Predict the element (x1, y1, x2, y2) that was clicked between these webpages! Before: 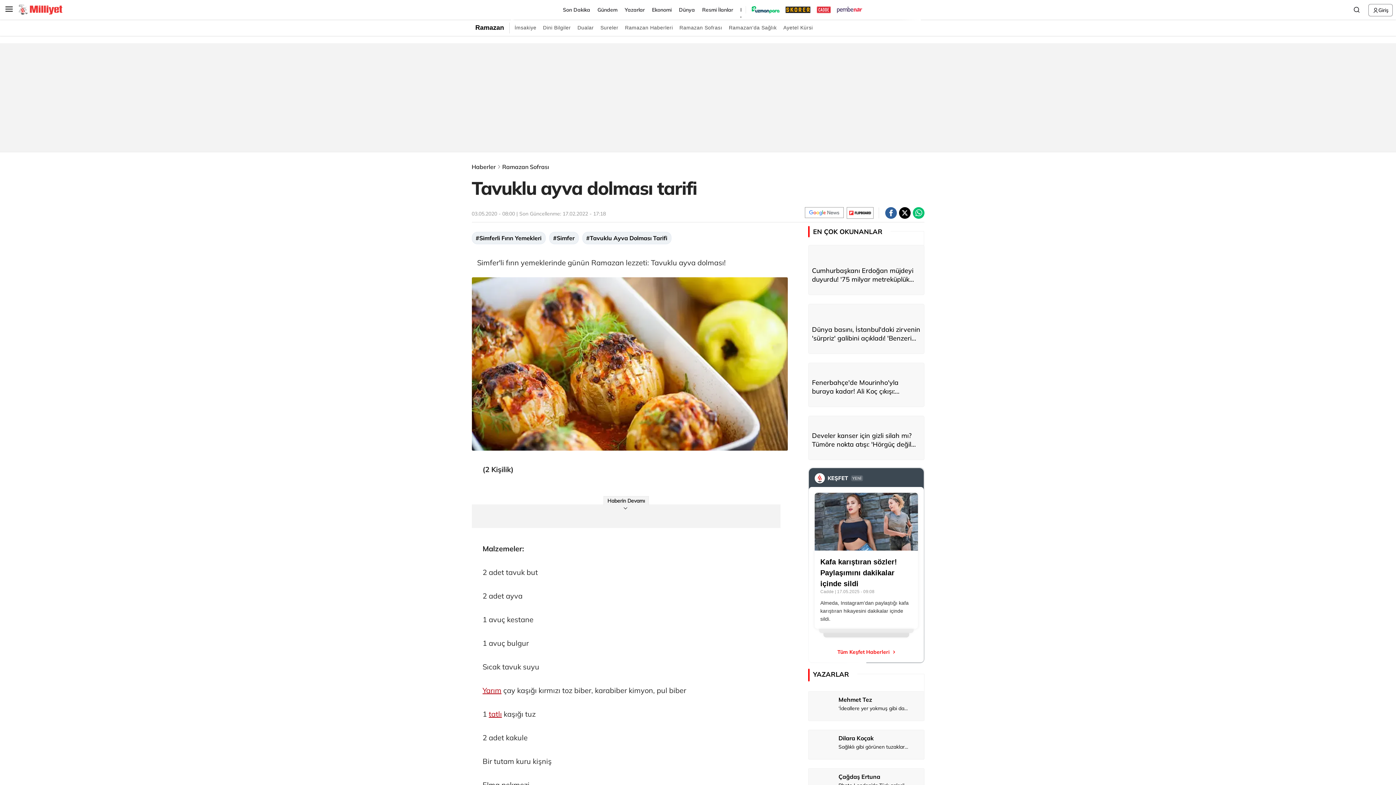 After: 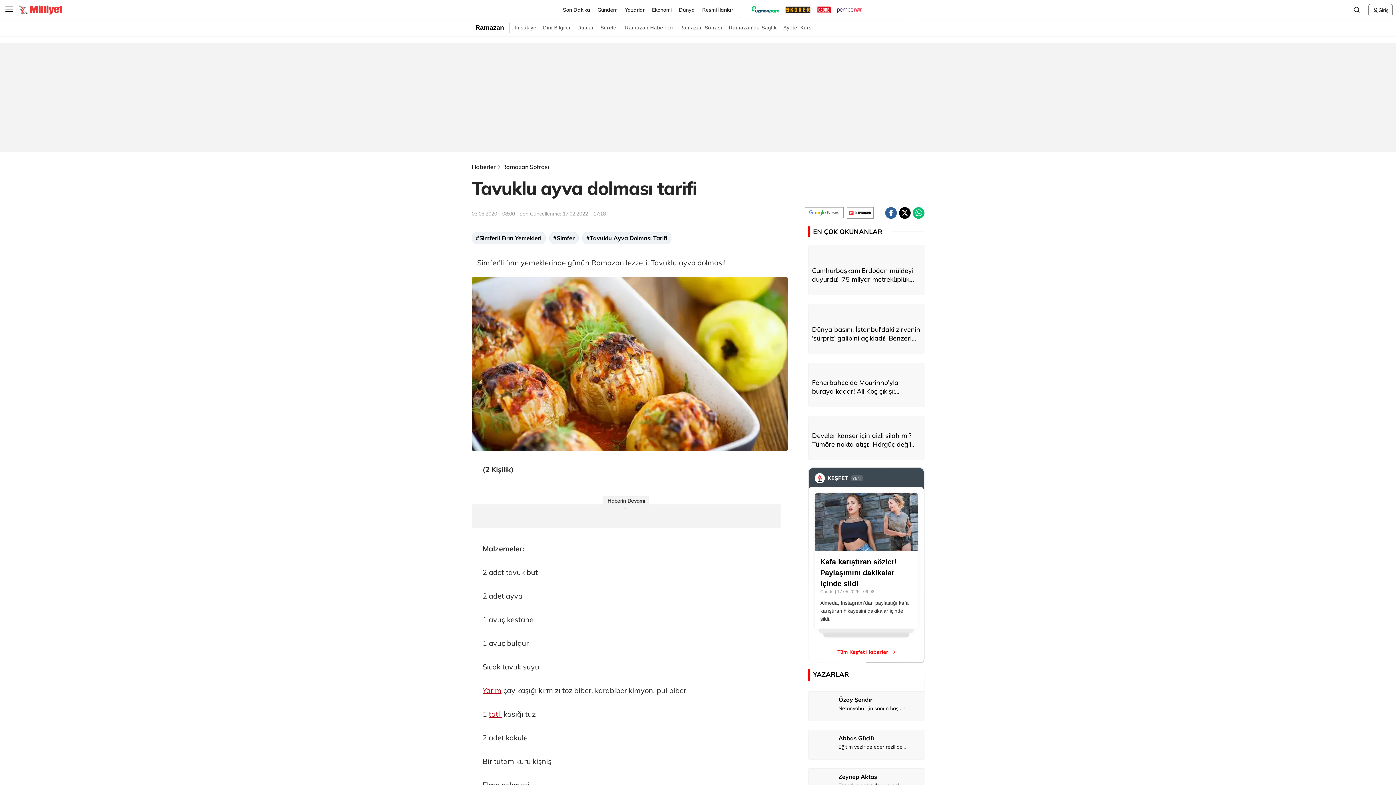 Action: bbox: (725, 19, 780, 36) label: Ramazan'da Sağlık